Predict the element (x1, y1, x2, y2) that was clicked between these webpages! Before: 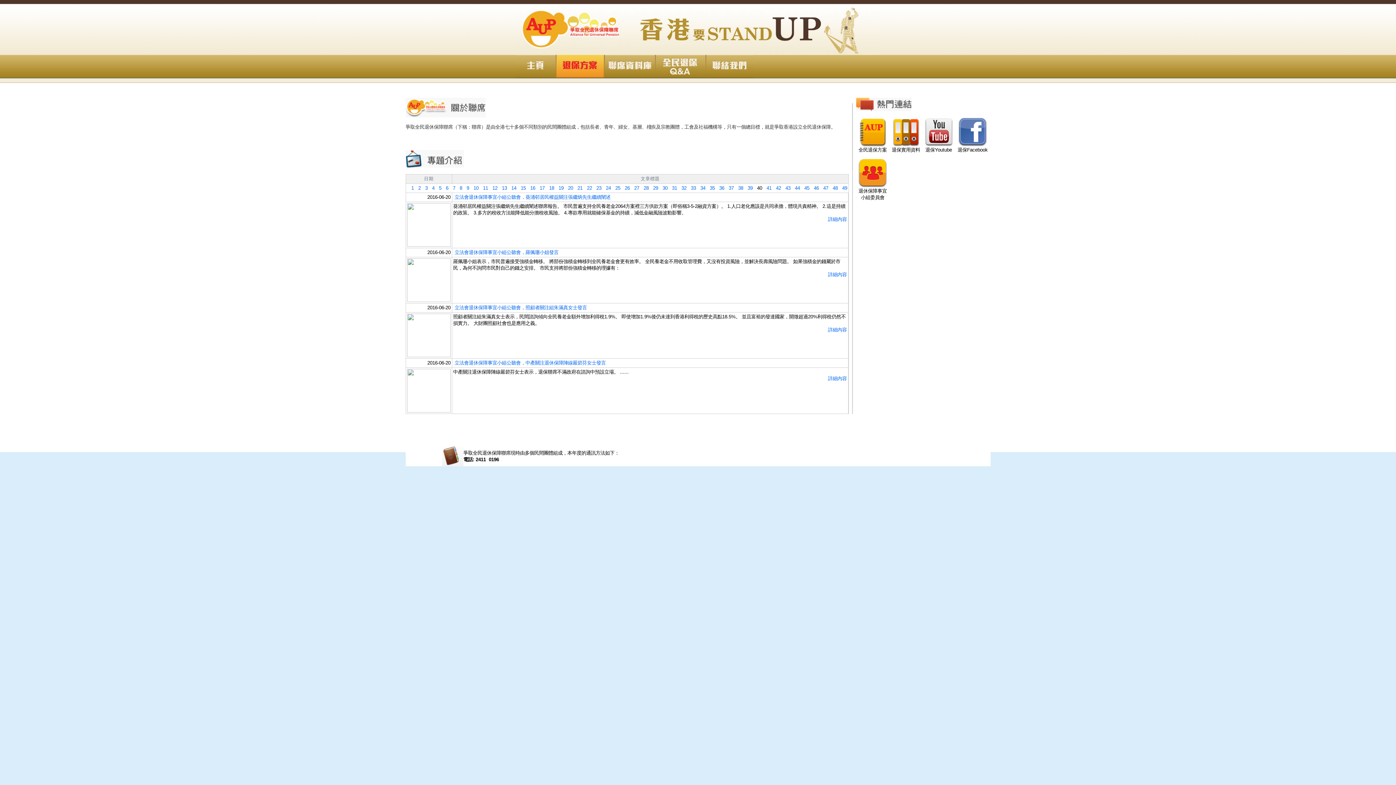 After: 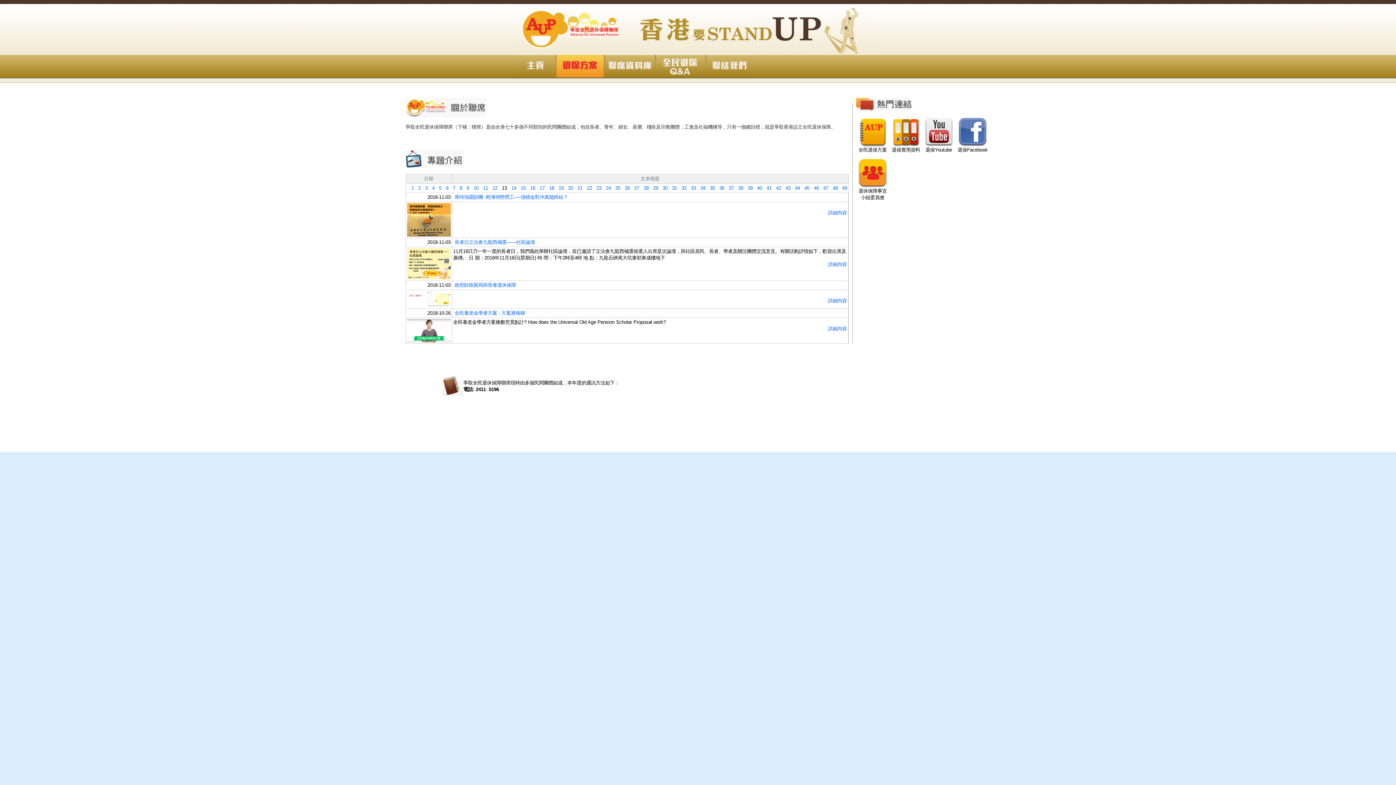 Action: bbox: (497, 185, 507, 190) label:    13